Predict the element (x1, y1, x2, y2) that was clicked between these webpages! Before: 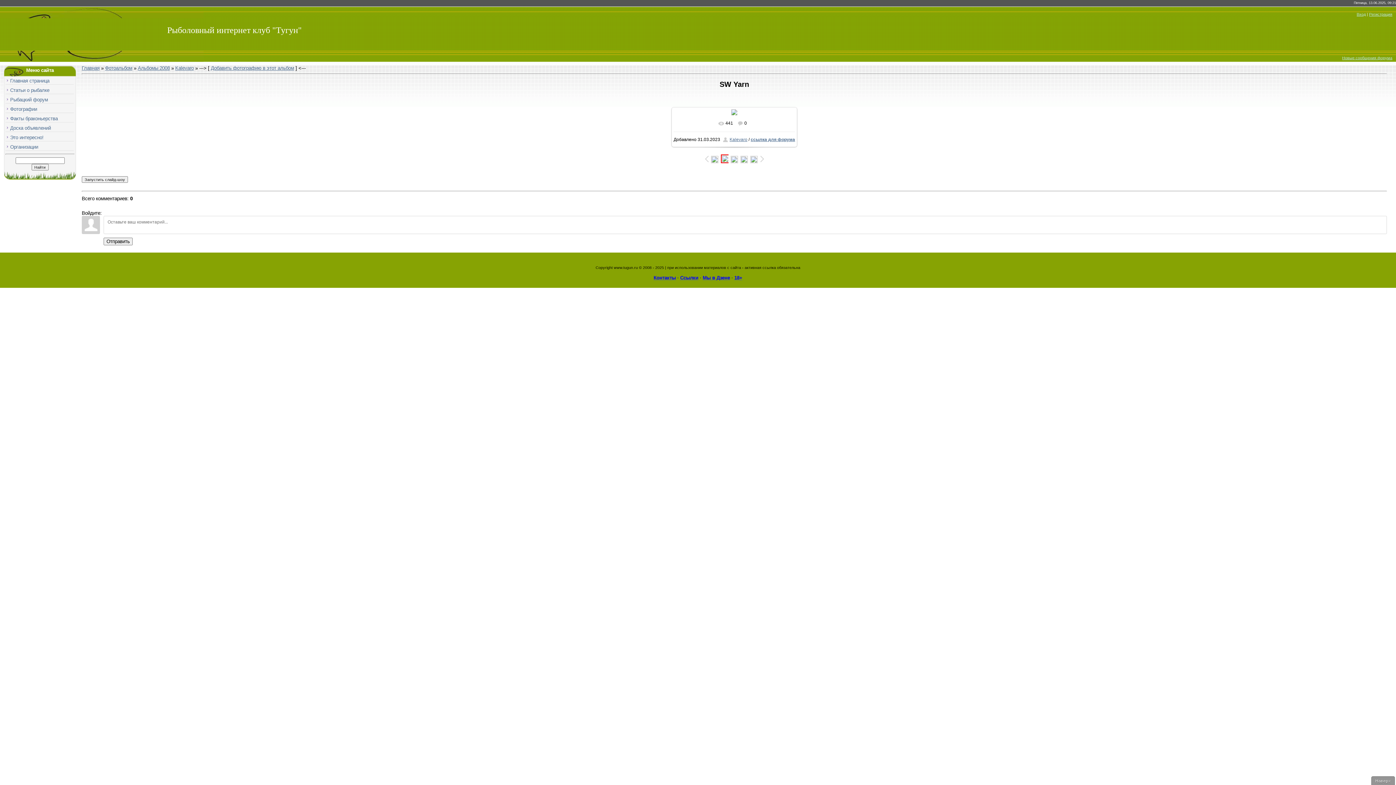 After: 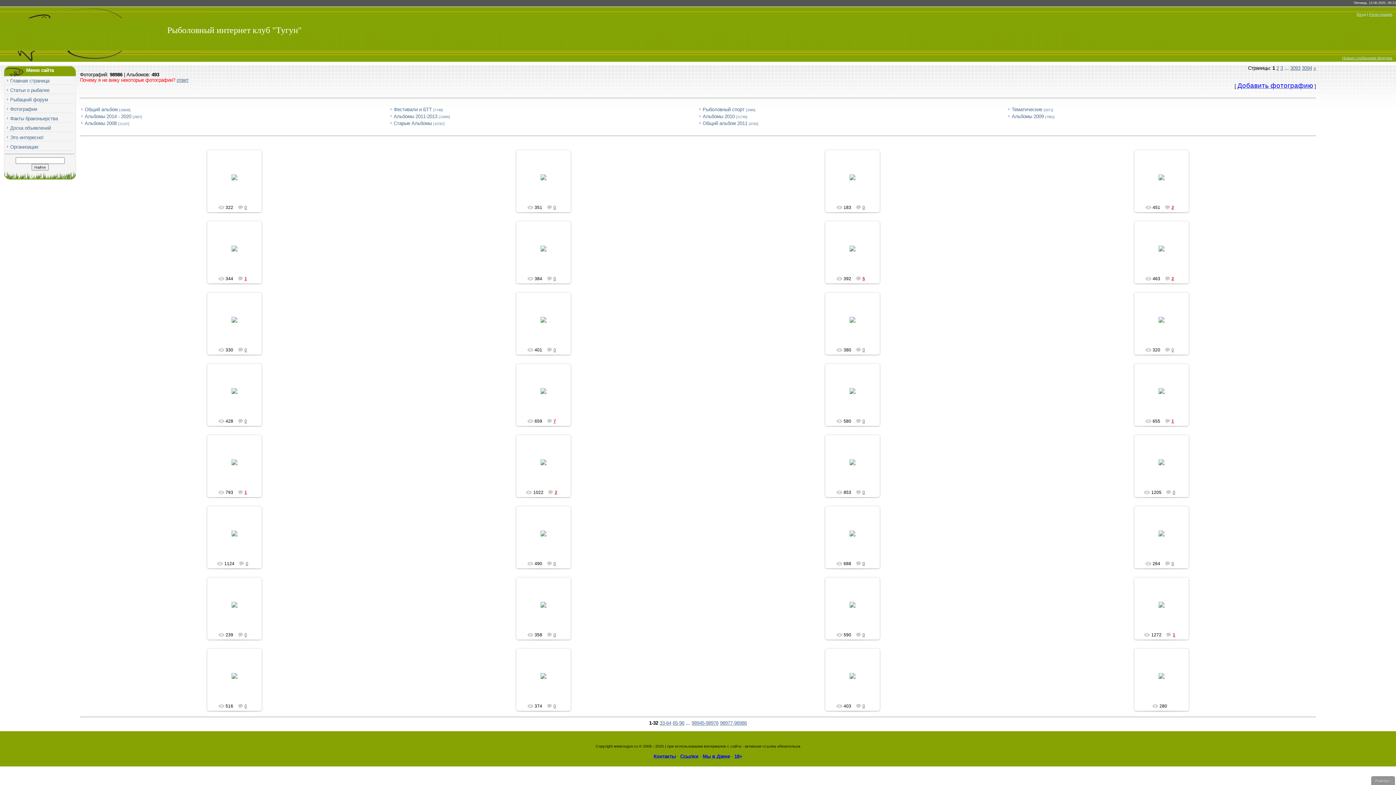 Action: label: Фотоальбом bbox: (105, 65, 132, 70)